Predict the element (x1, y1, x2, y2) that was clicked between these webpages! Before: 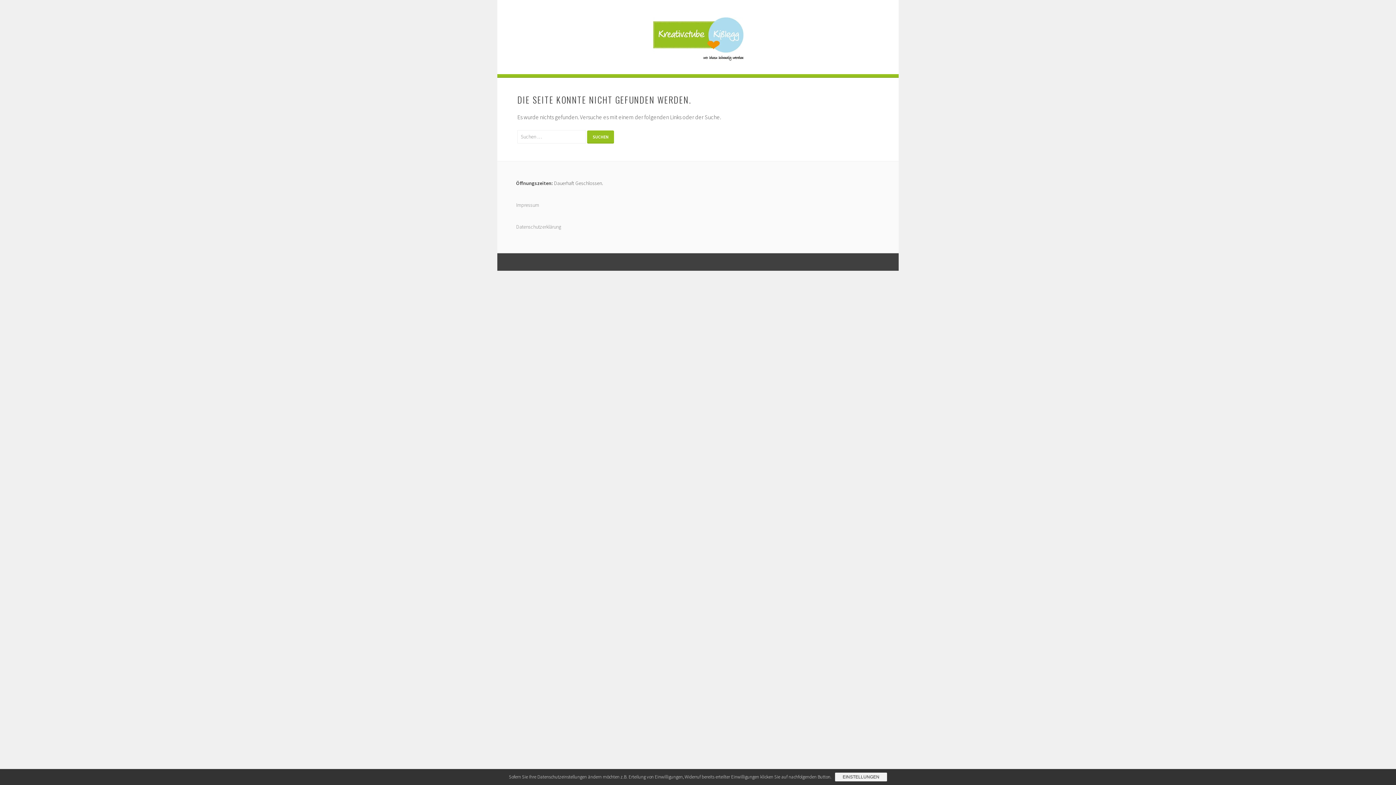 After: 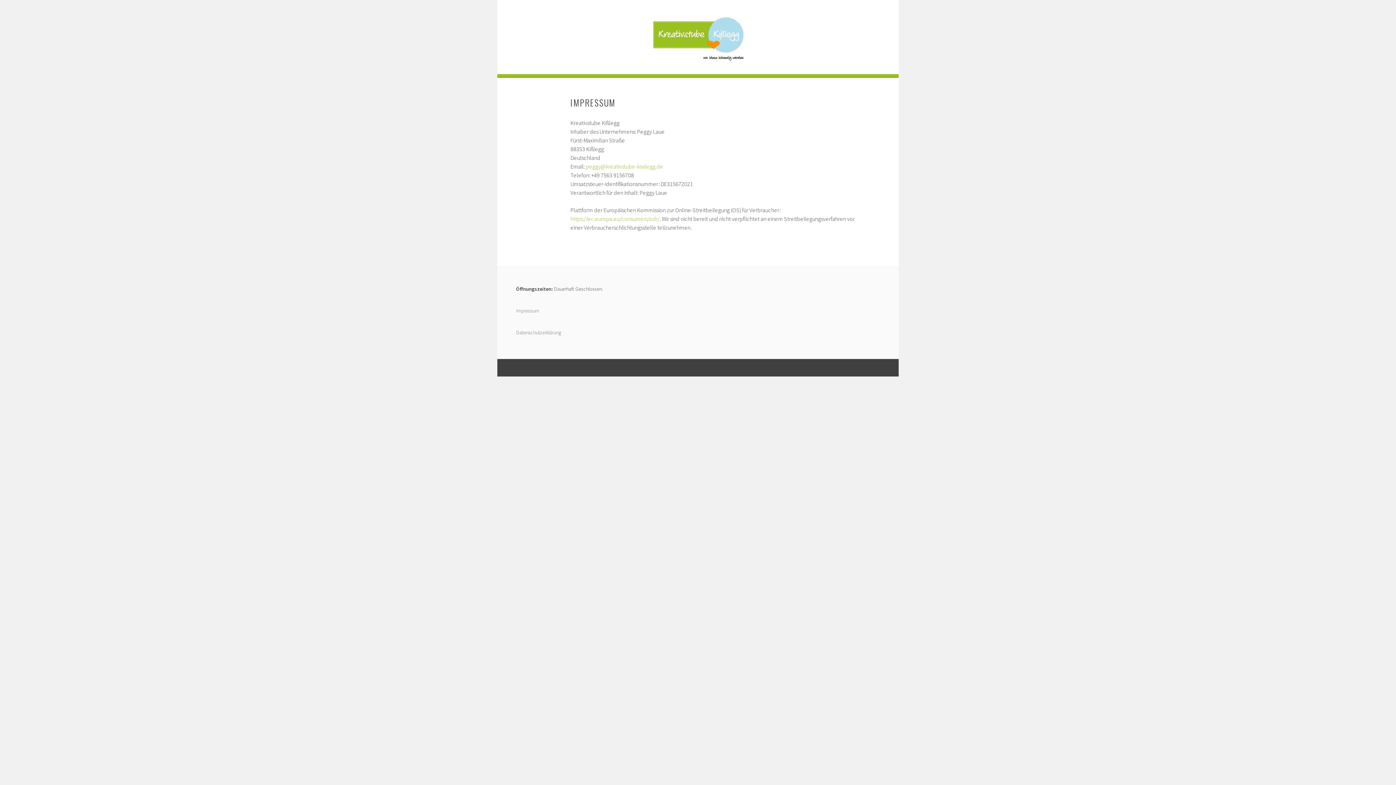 Action: bbox: (516, 201, 539, 208) label: Impressum